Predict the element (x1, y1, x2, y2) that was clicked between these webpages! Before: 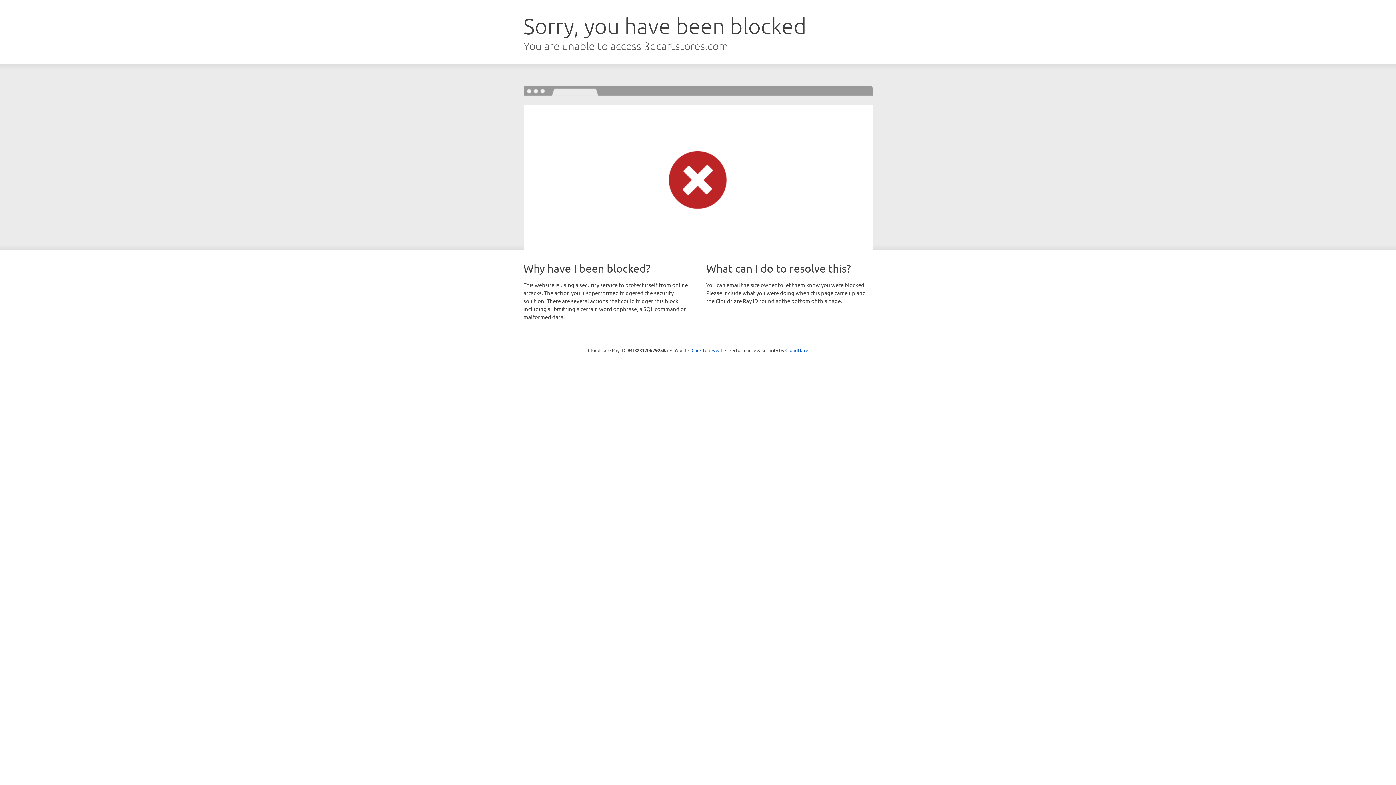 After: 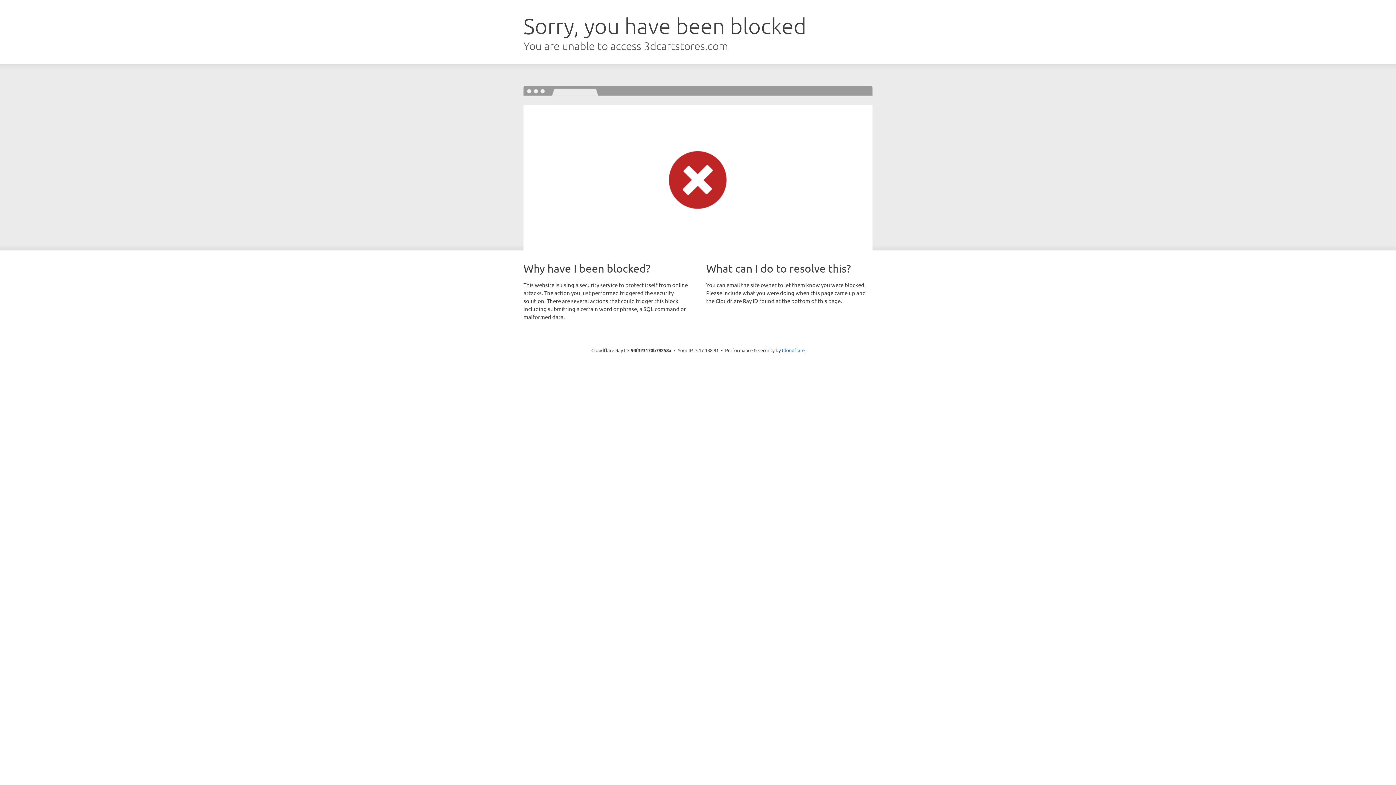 Action: bbox: (691, 346, 722, 353) label: Click to reveal